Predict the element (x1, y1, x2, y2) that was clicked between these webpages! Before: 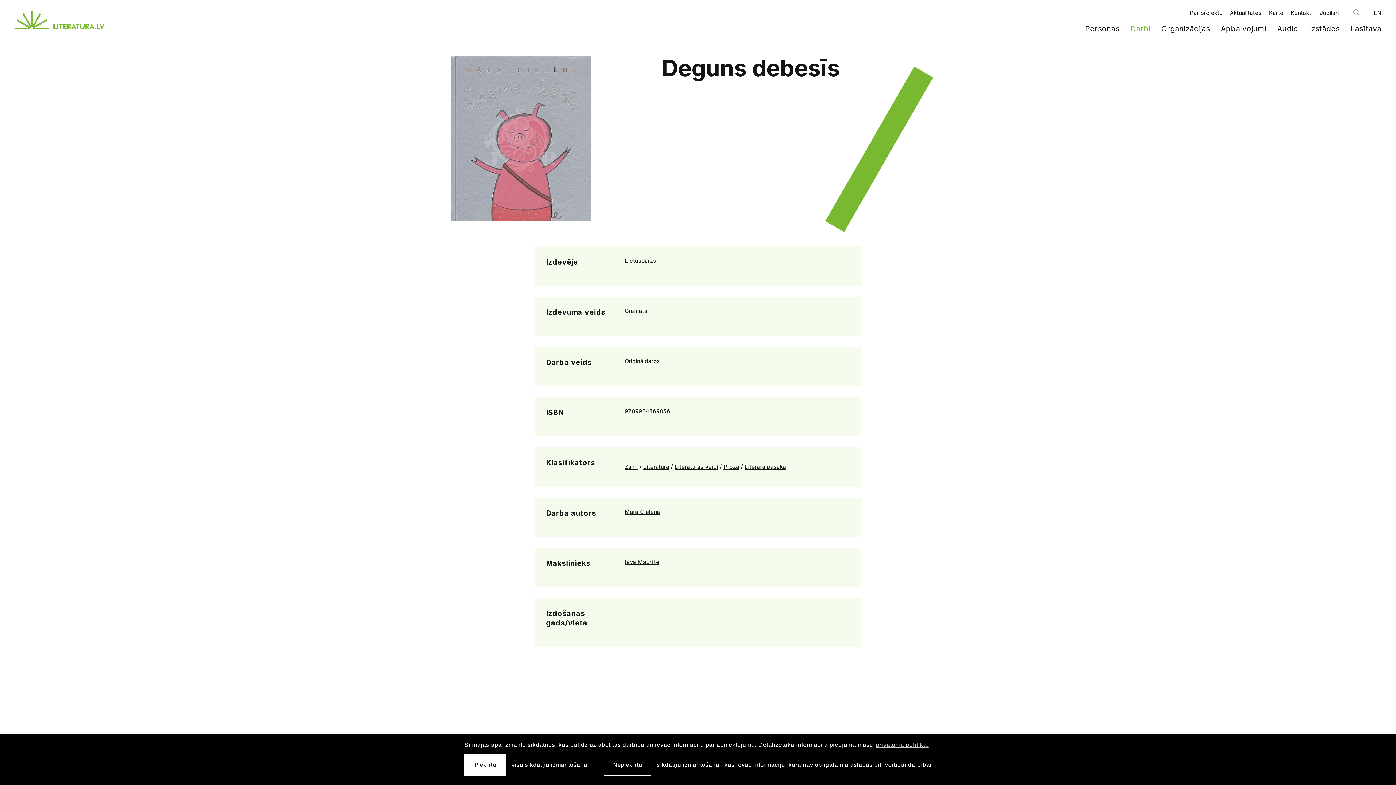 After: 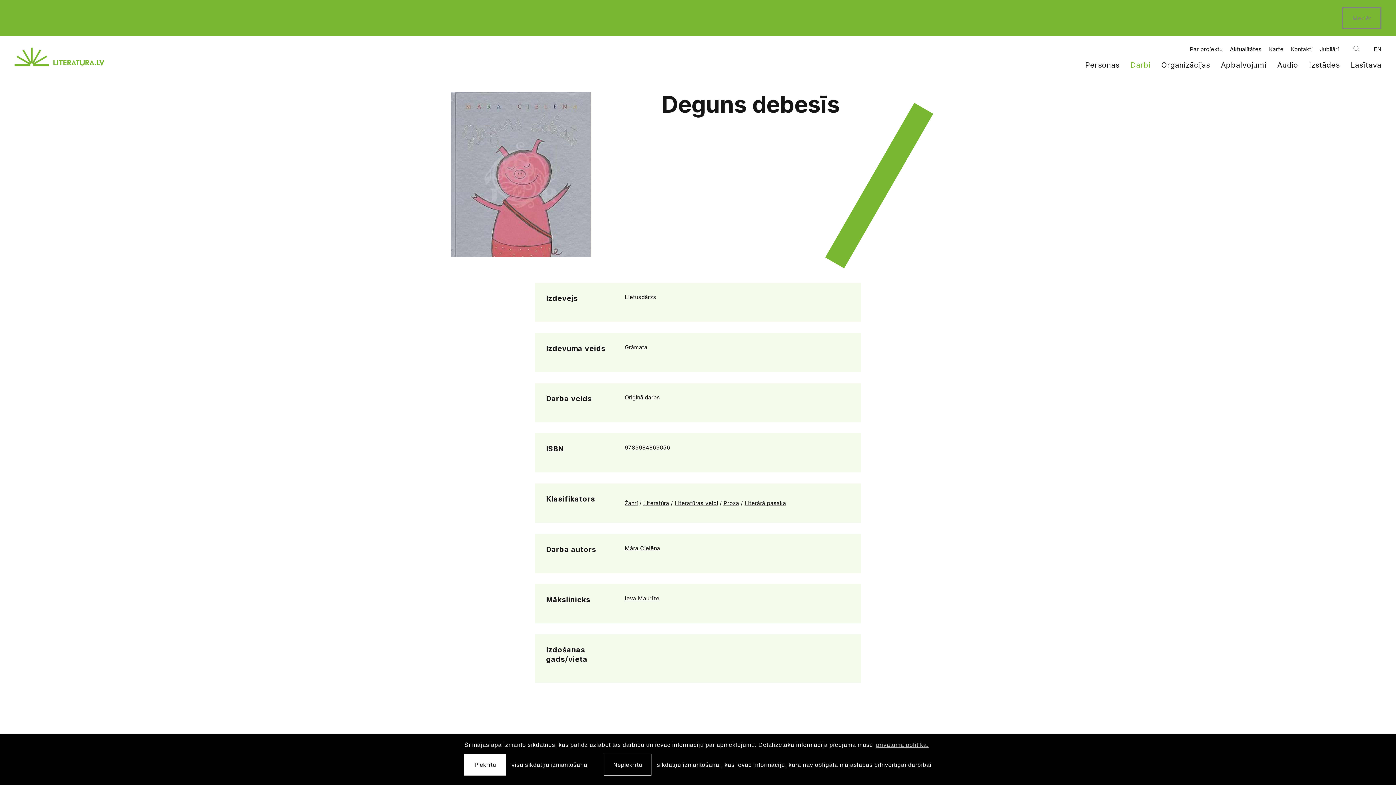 Action: bbox: (1353, 9, 1359, 15)